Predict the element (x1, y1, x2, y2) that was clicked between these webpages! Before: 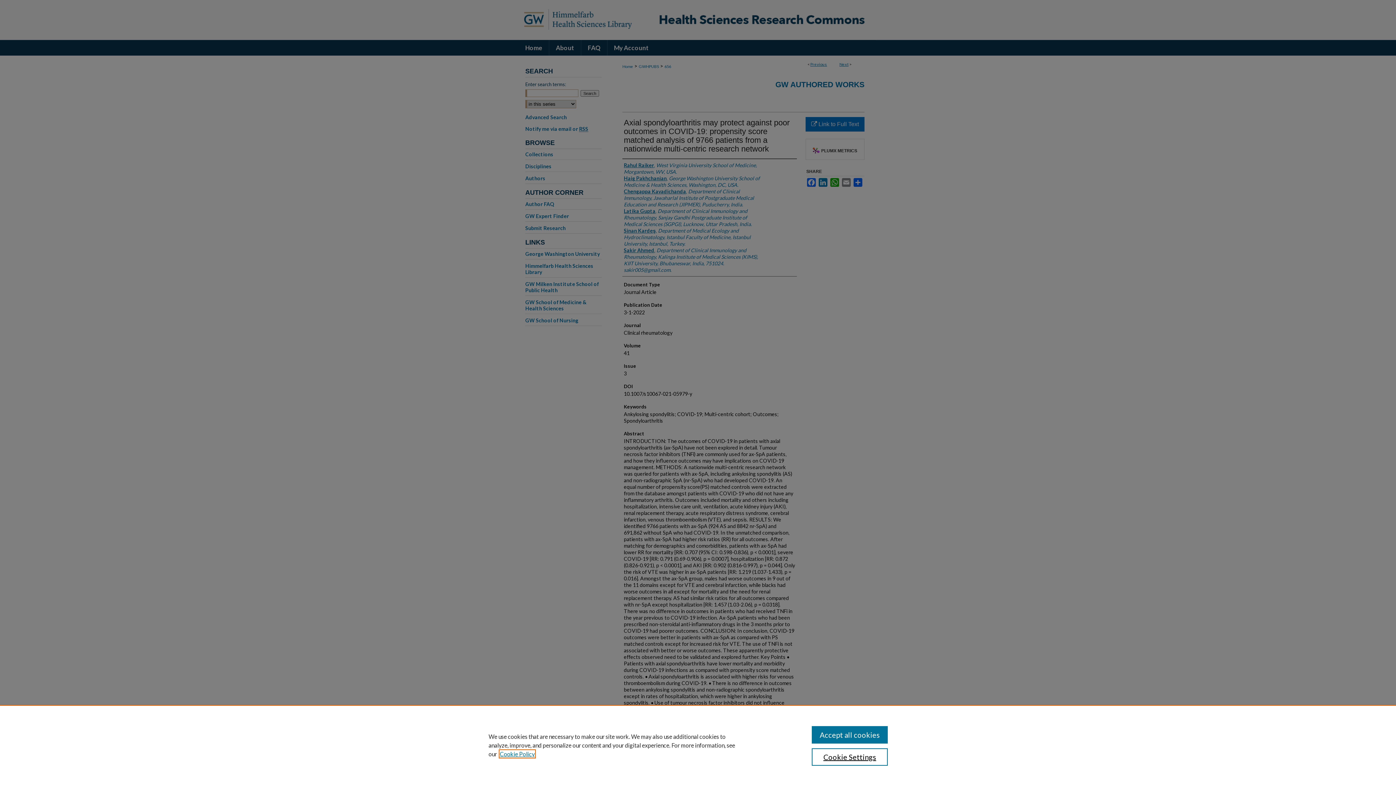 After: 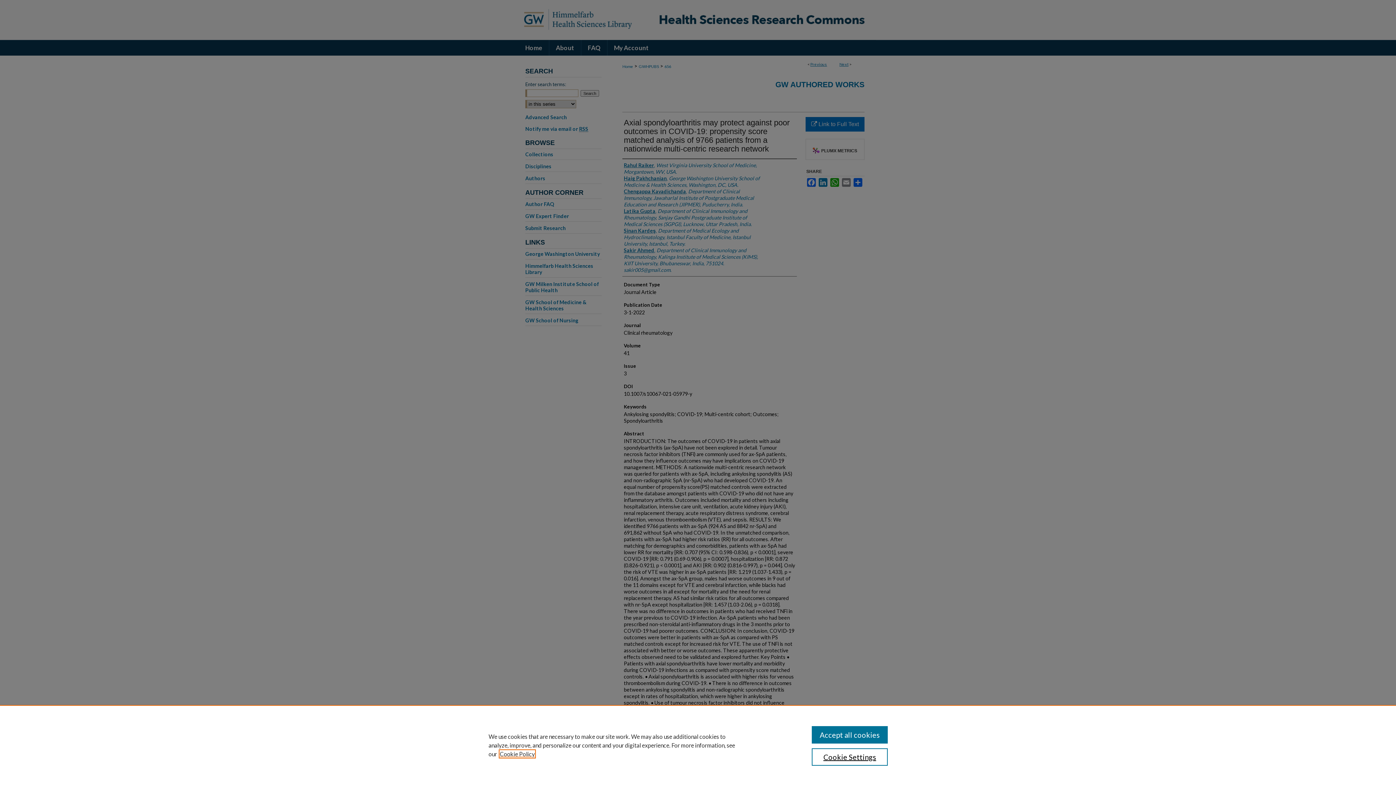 Action: label: , opens in a new tab bbox: (500, 750, 534, 757)